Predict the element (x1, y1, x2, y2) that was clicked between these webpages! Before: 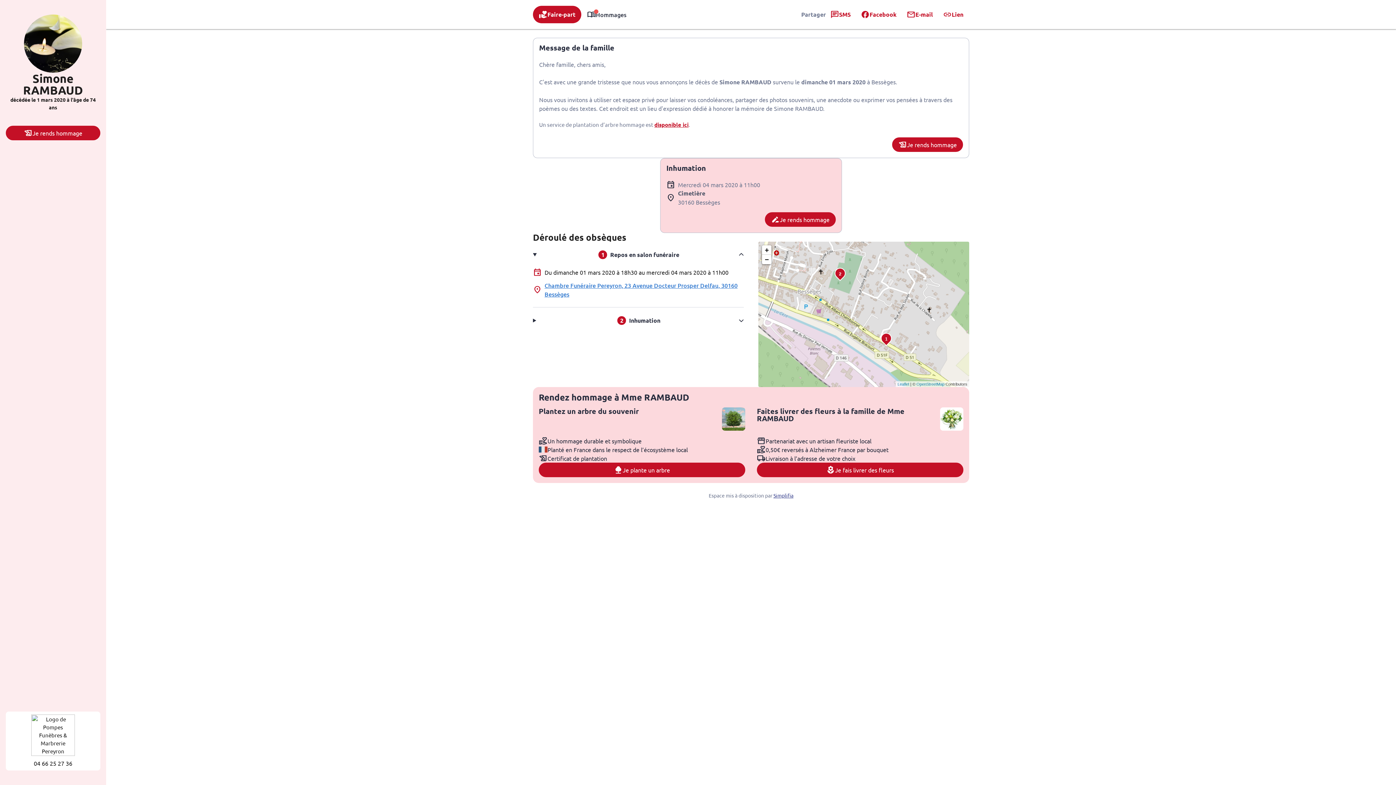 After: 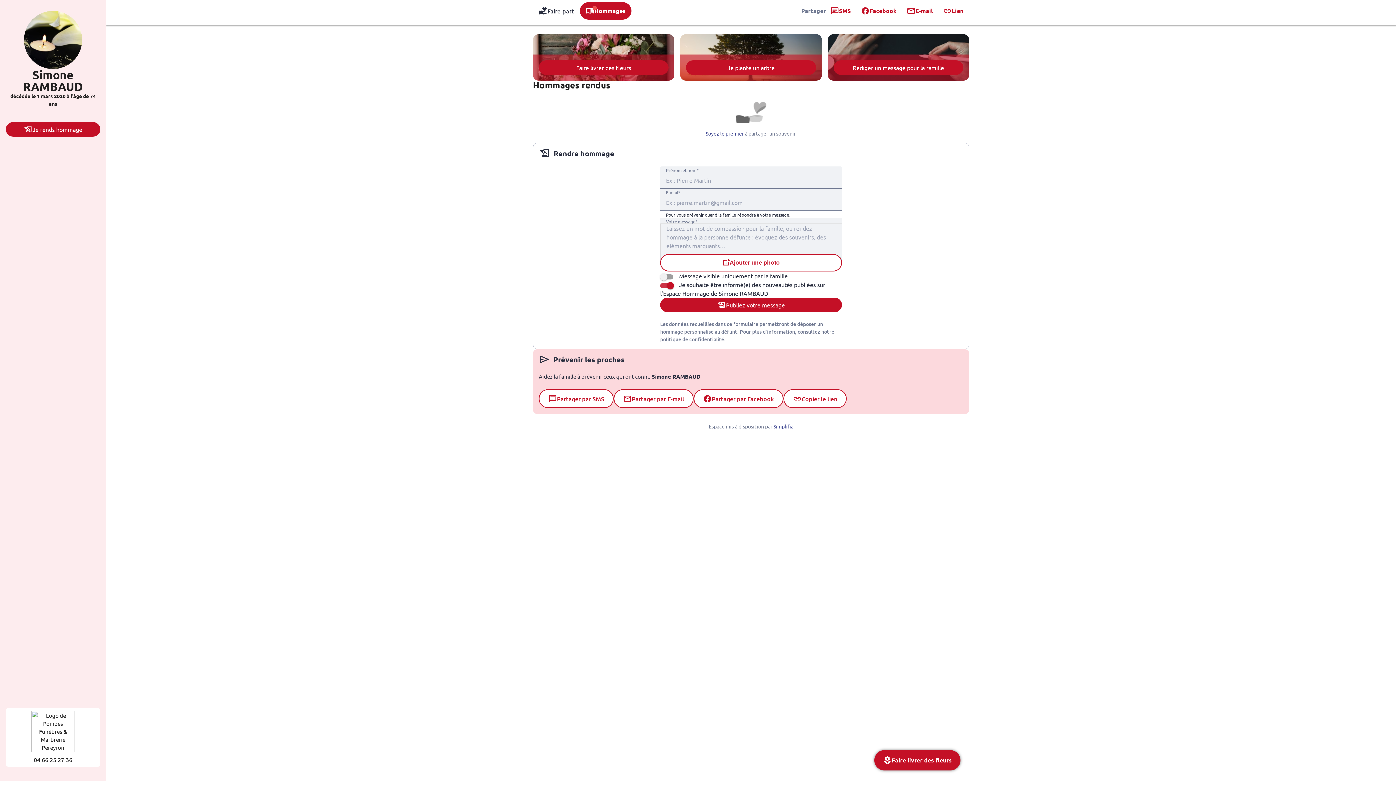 Action: bbox: (765, 212, 836, 226) label: Je rends hommage